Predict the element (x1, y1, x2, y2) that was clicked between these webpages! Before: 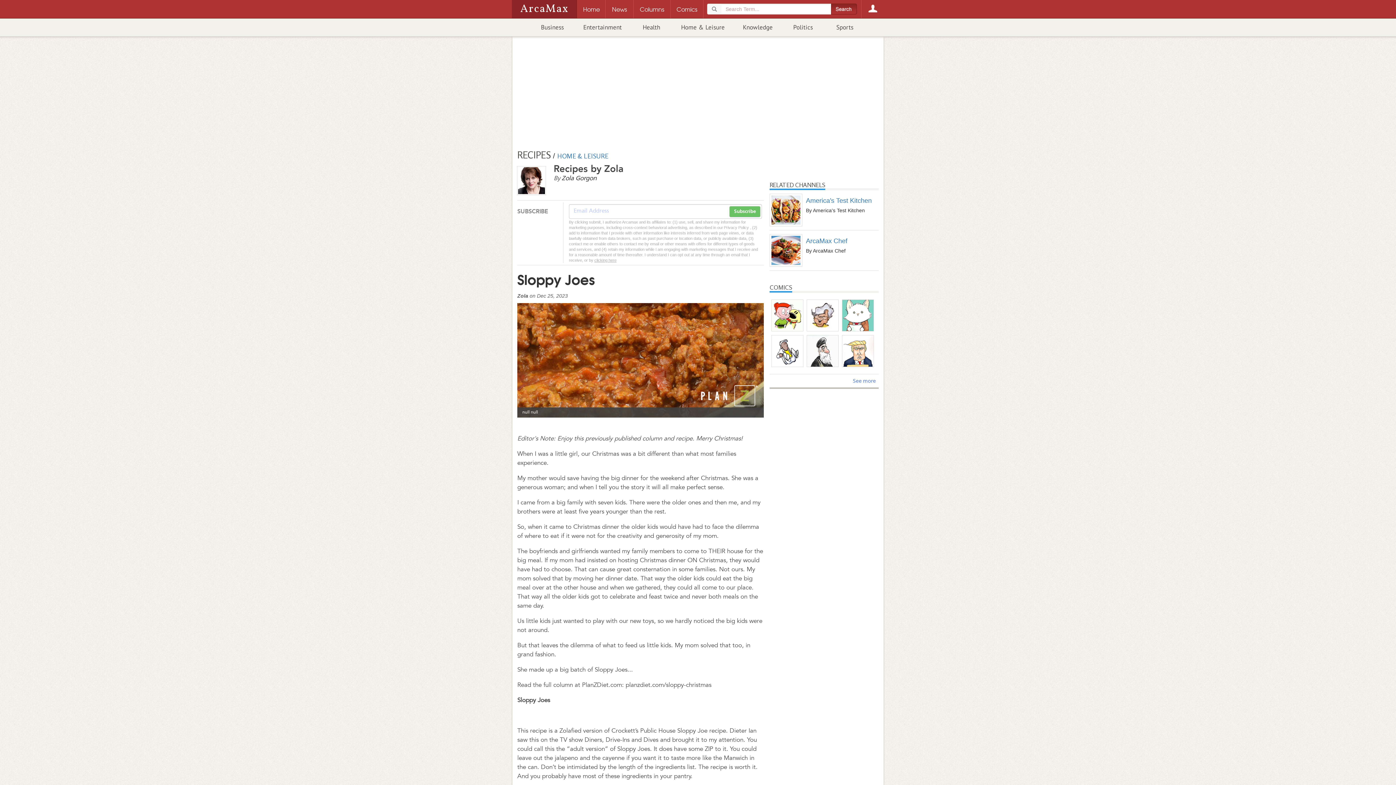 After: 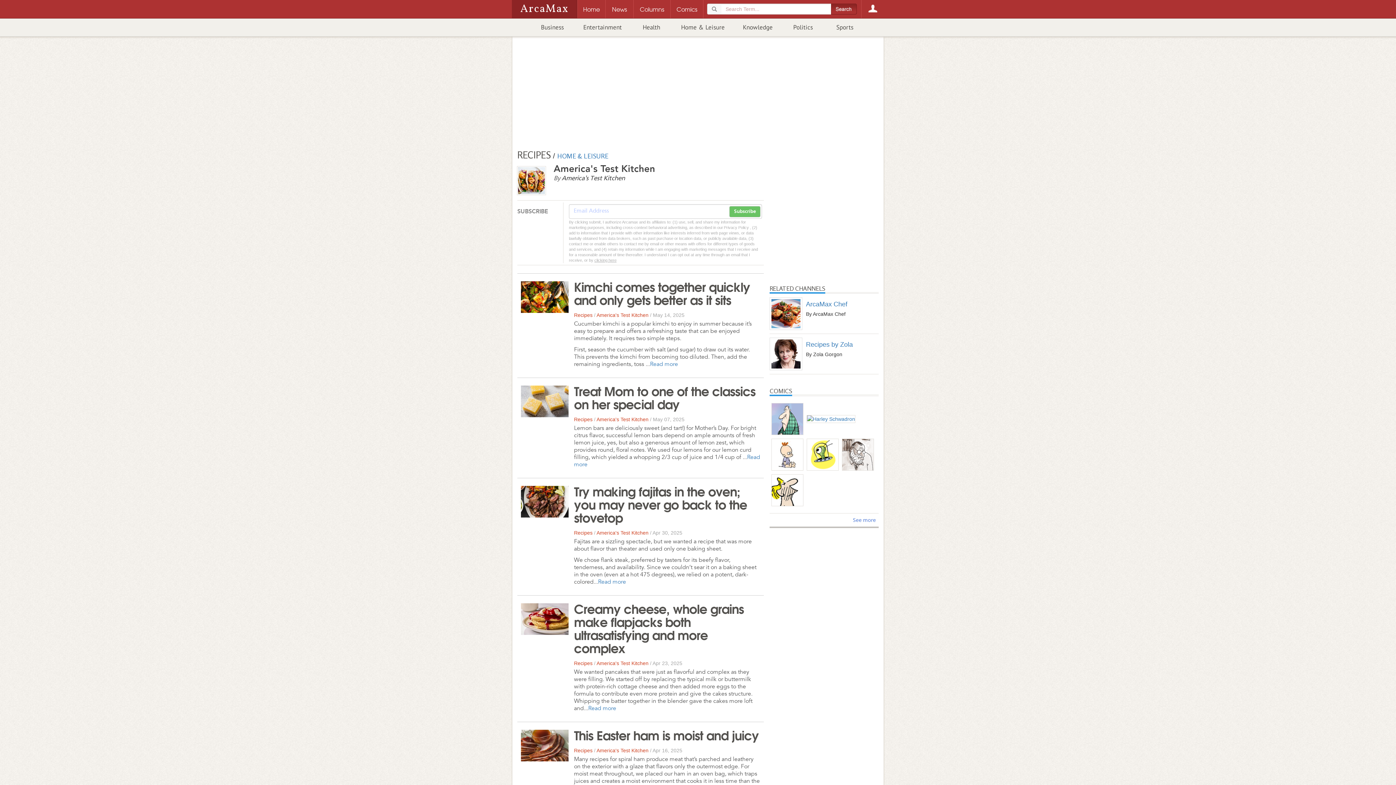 Action: bbox: (769, 206, 802, 212)